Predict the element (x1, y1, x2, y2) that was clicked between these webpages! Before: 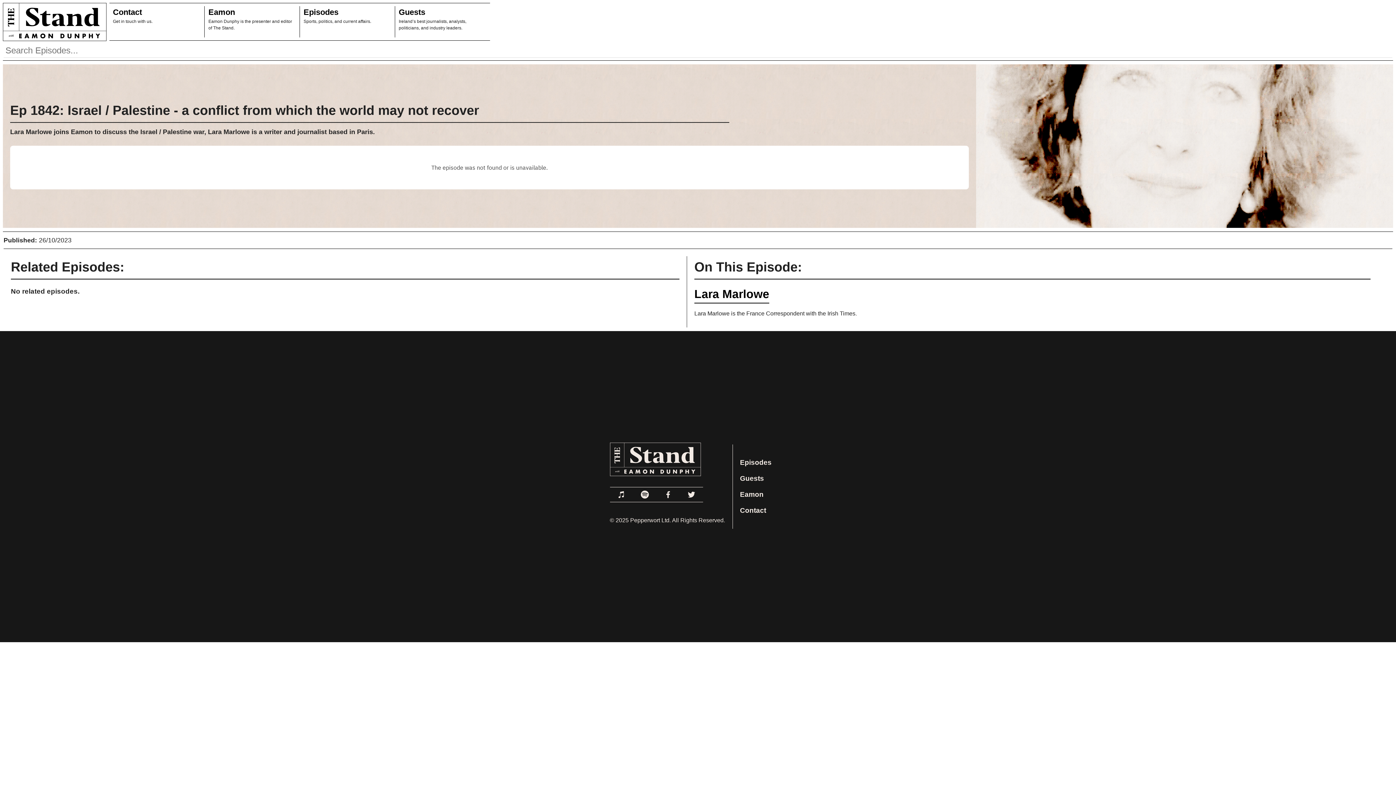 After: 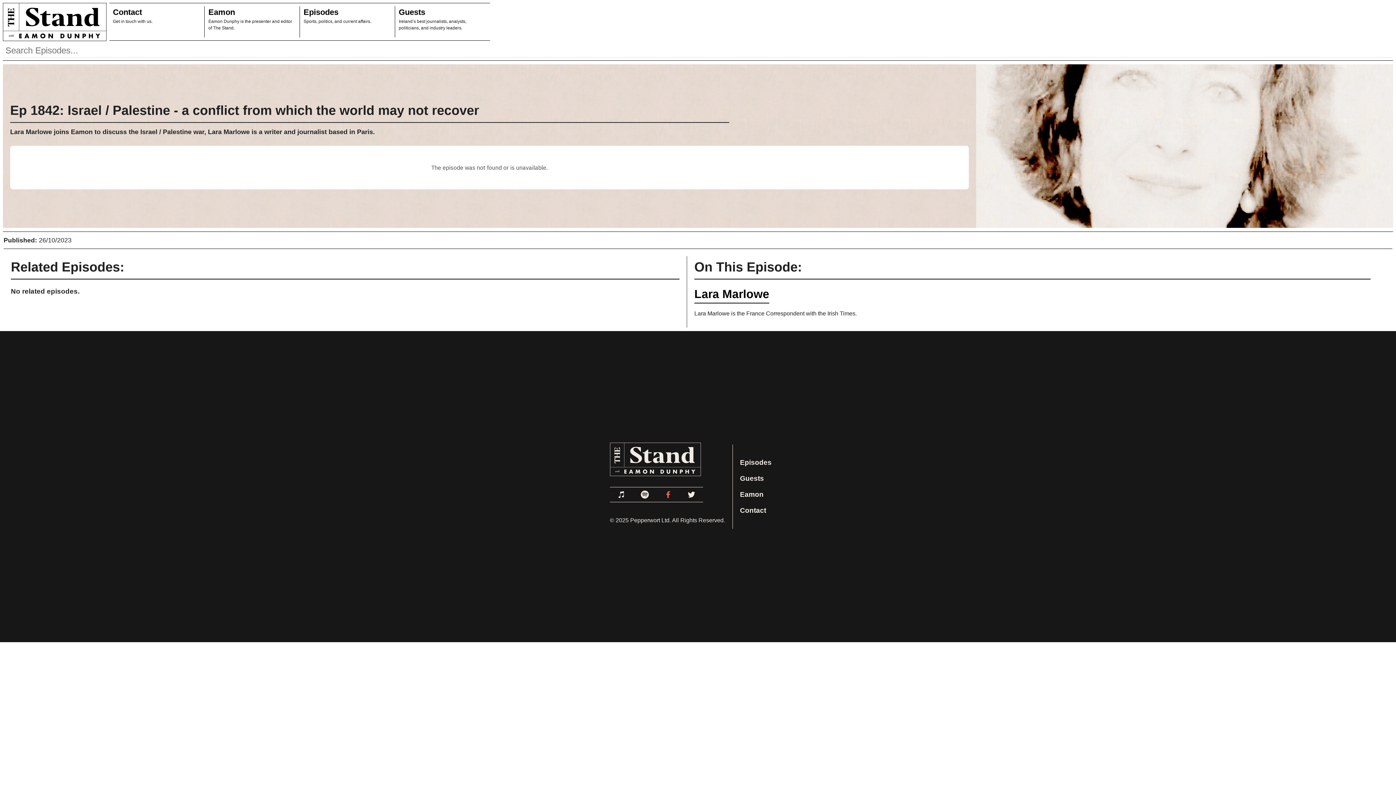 Action: bbox: (660, 487, 675, 502) label: Link to Facebook